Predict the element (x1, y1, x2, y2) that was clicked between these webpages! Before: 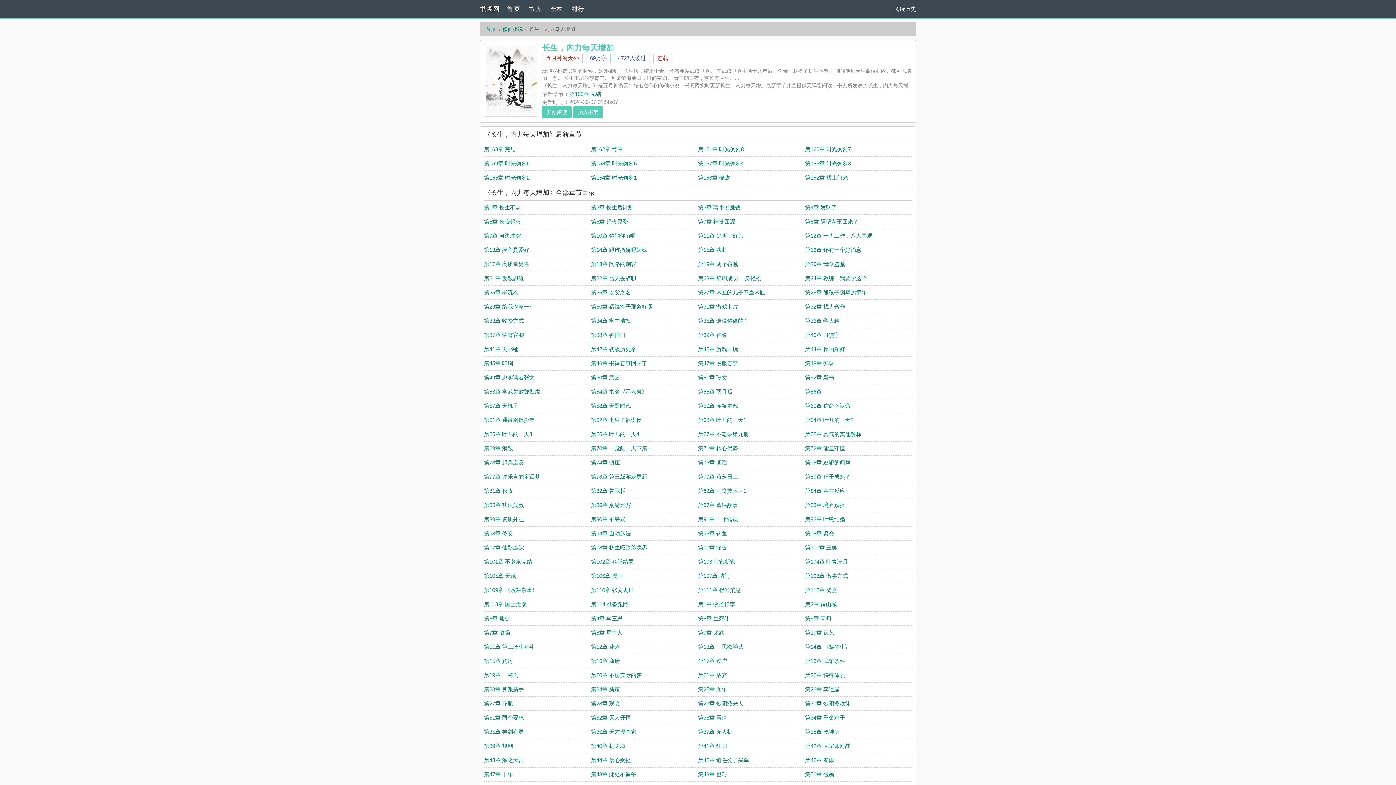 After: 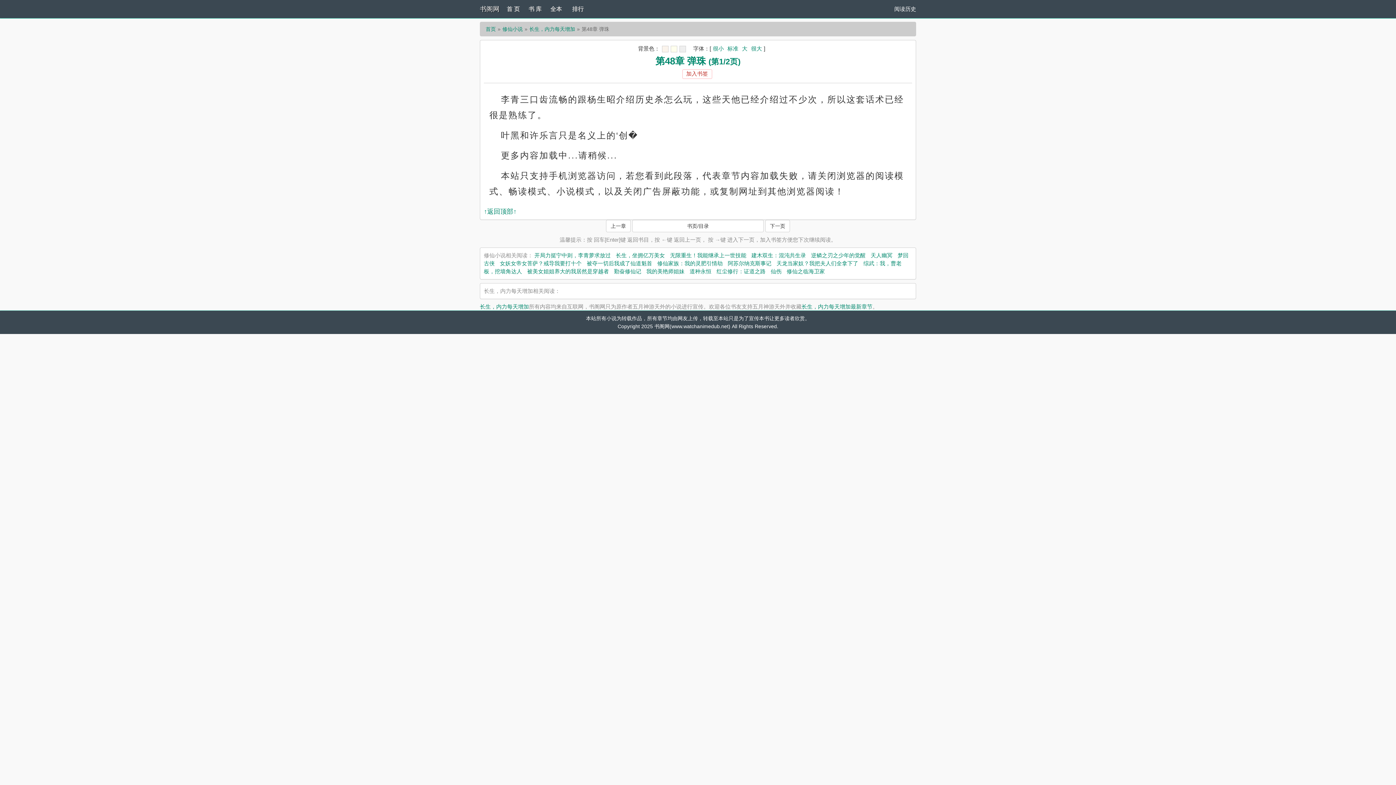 Action: bbox: (805, 360, 834, 366) label: 第48章 弹珠